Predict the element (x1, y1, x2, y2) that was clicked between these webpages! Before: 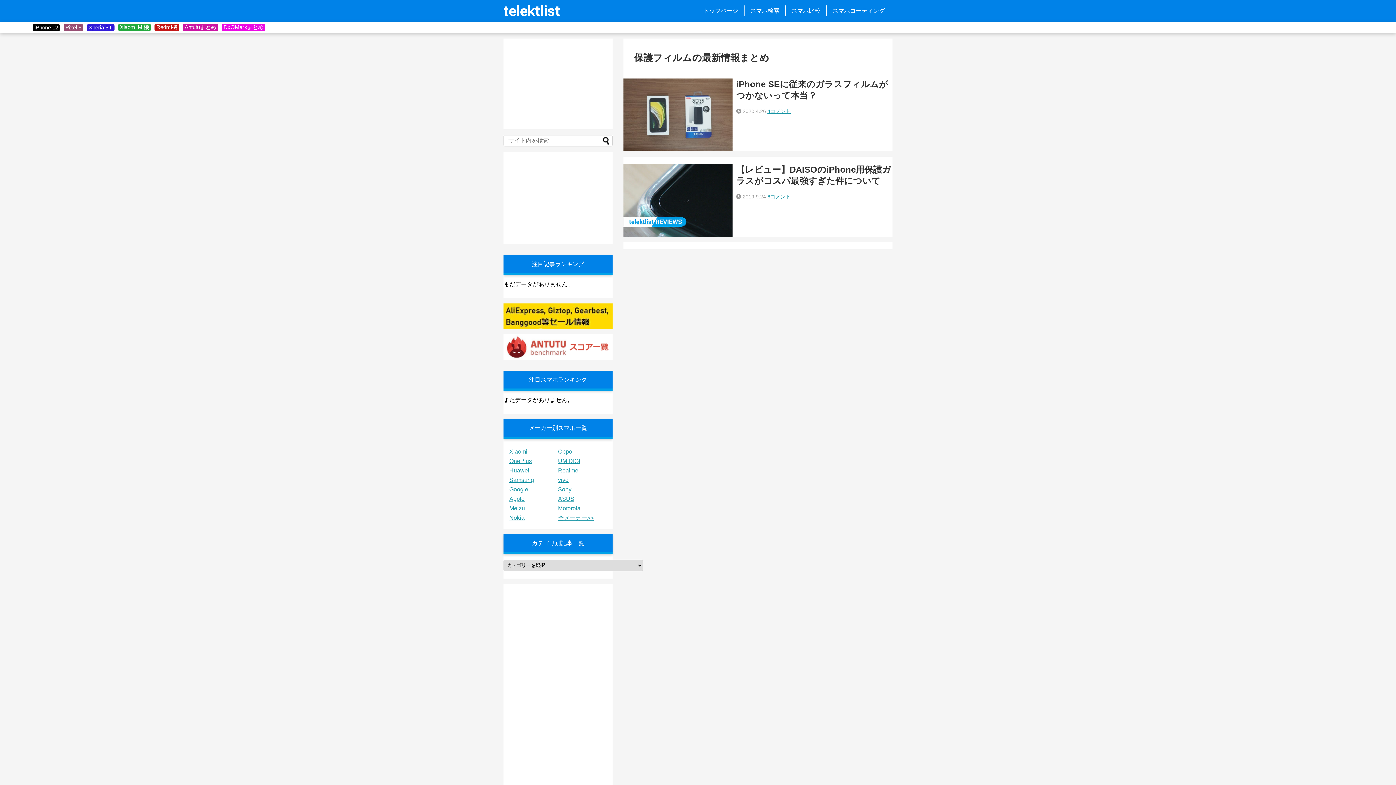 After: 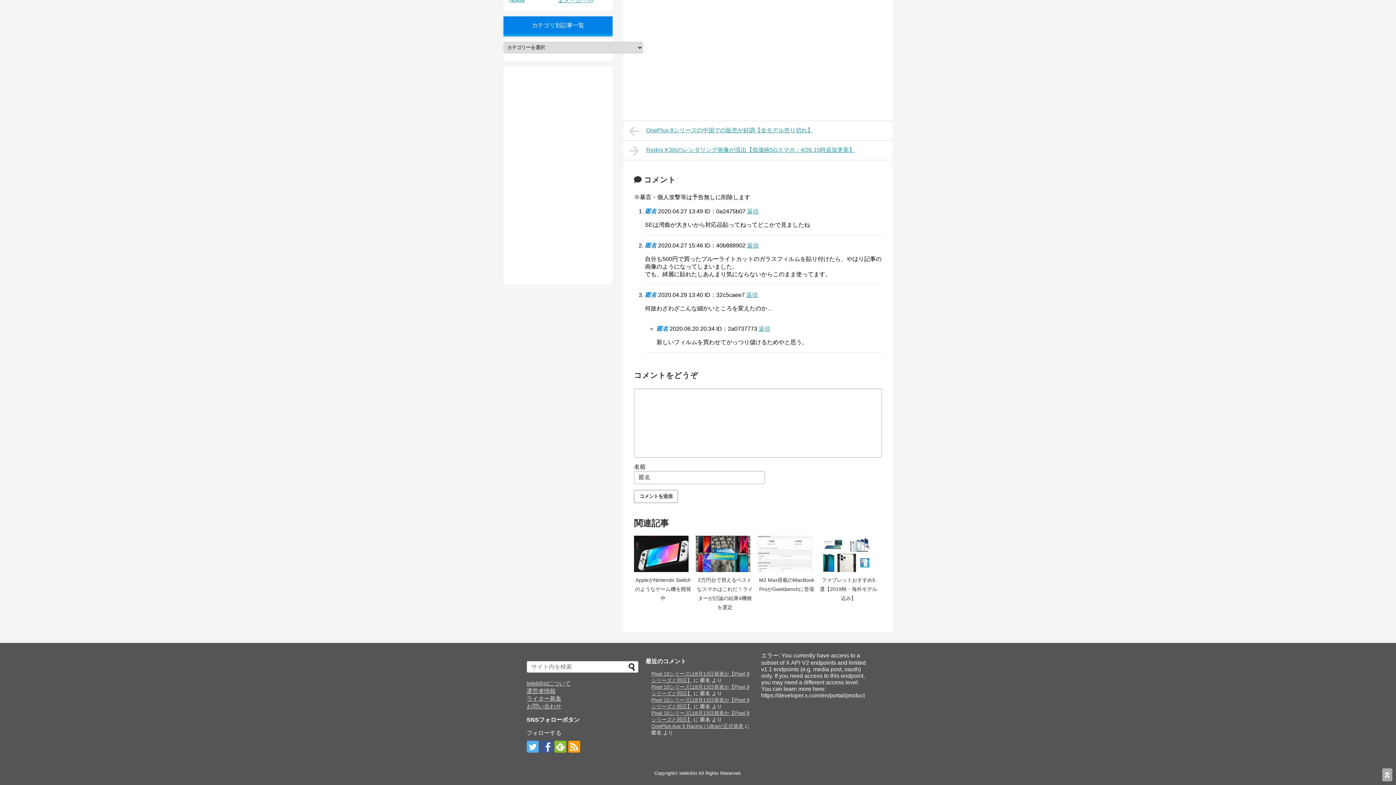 Action: bbox: (767, 108, 790, 114) label: 4コメント